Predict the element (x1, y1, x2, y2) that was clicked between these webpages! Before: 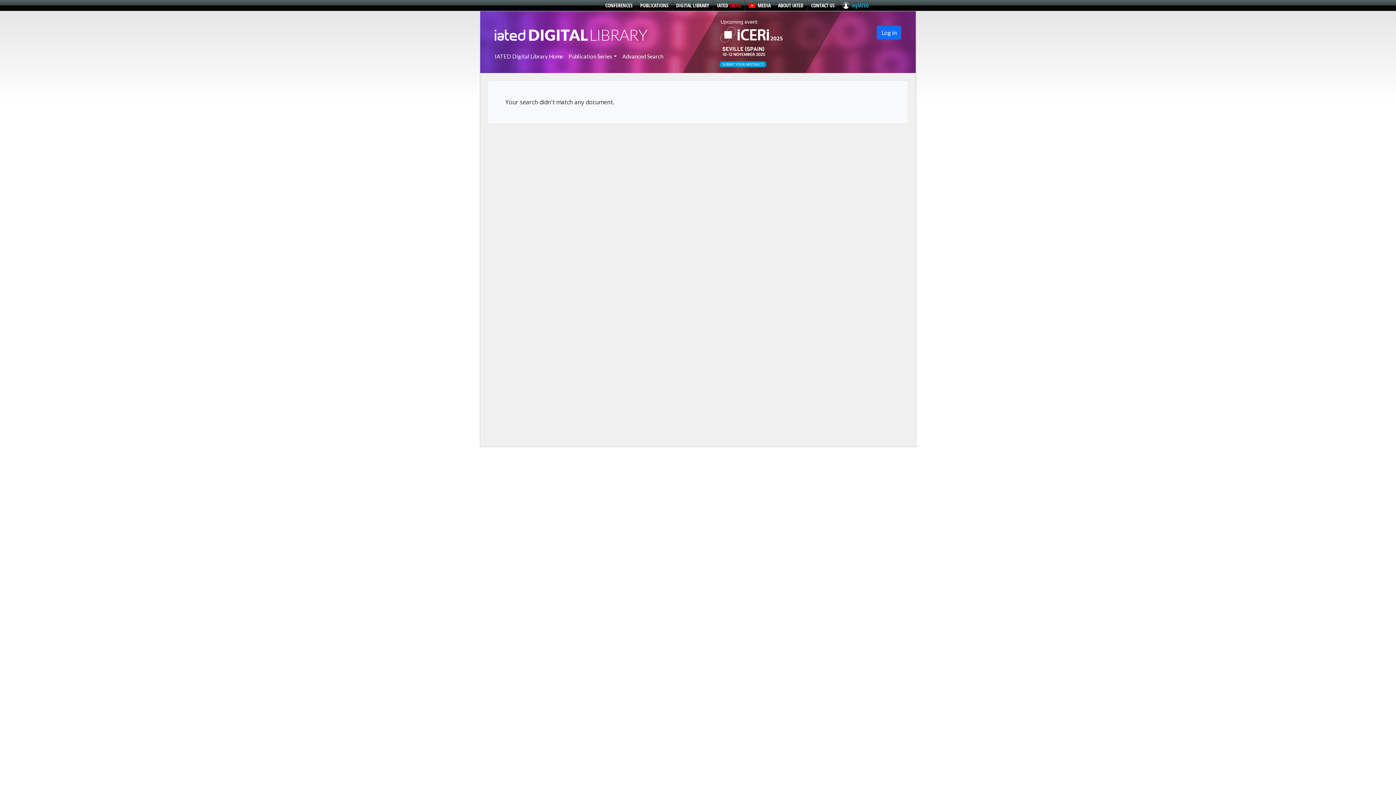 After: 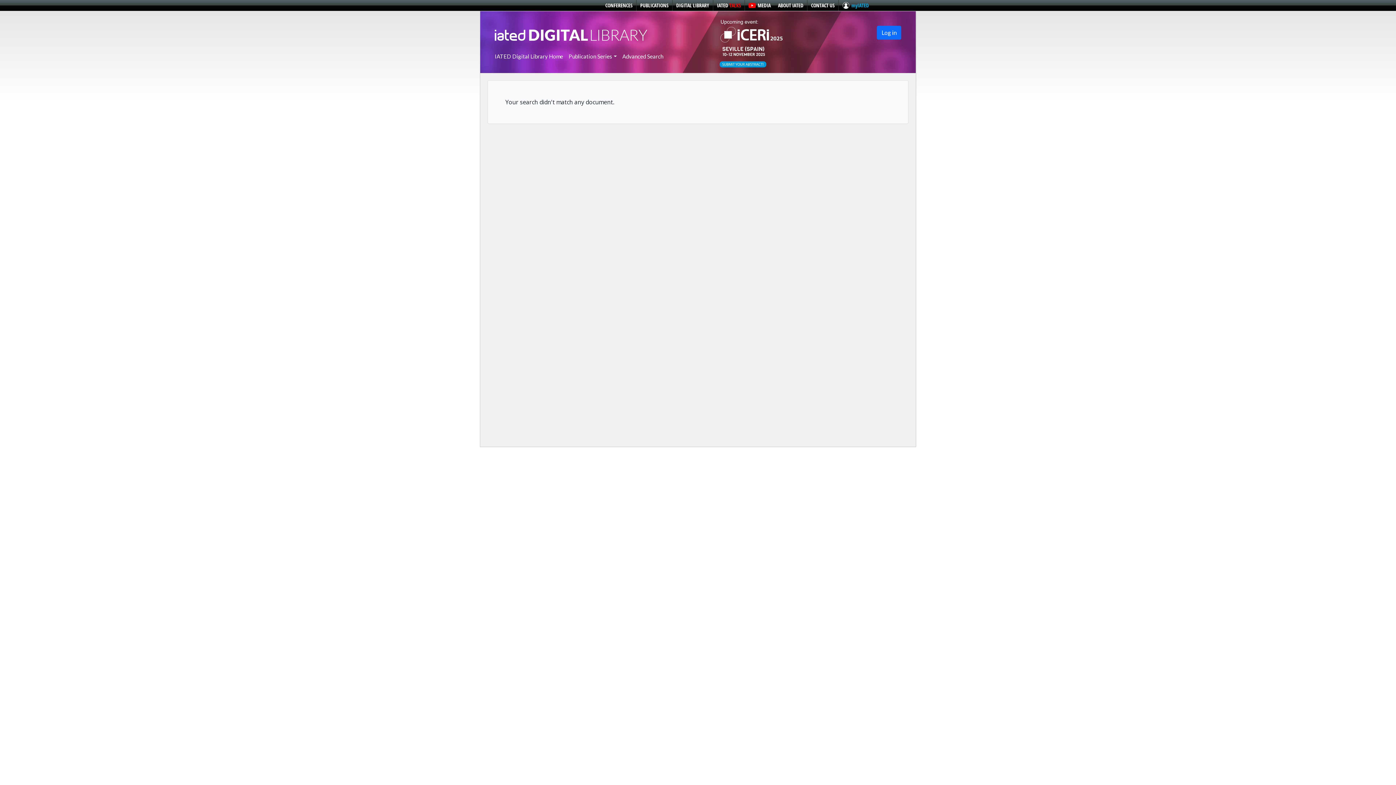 Action: bbox: (842, 0, 869, 10) label: myIATED